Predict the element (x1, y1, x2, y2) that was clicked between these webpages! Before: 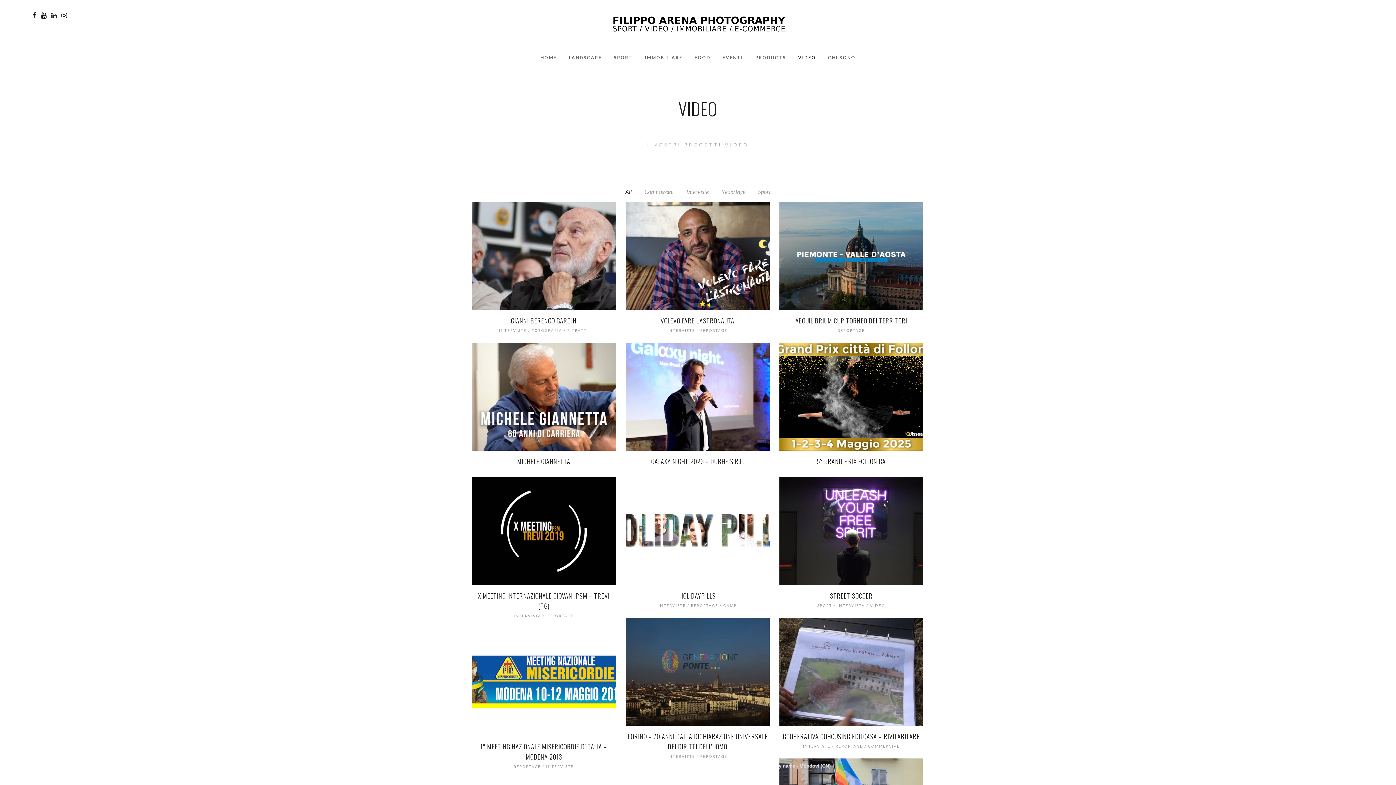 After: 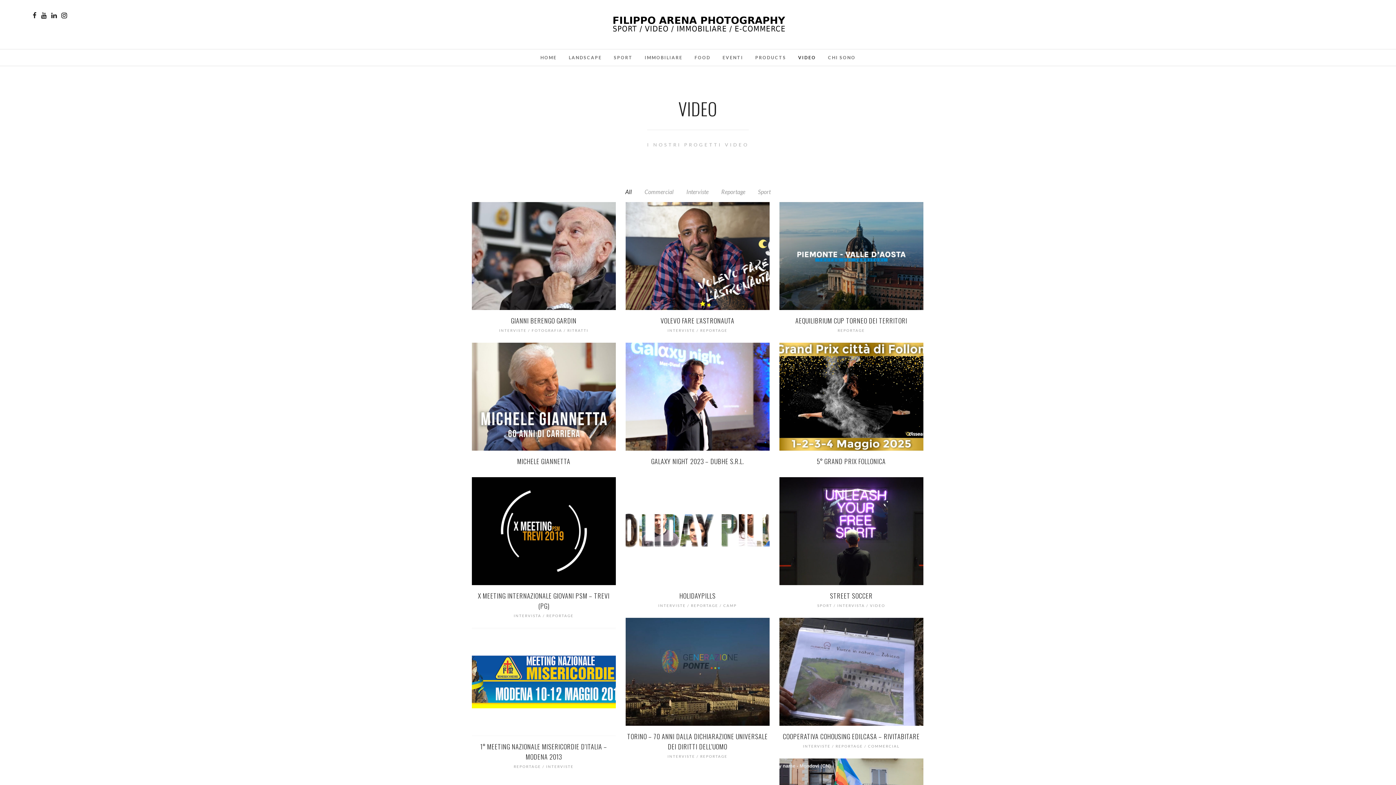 Action: bbox: (61, 12, 66, 18)